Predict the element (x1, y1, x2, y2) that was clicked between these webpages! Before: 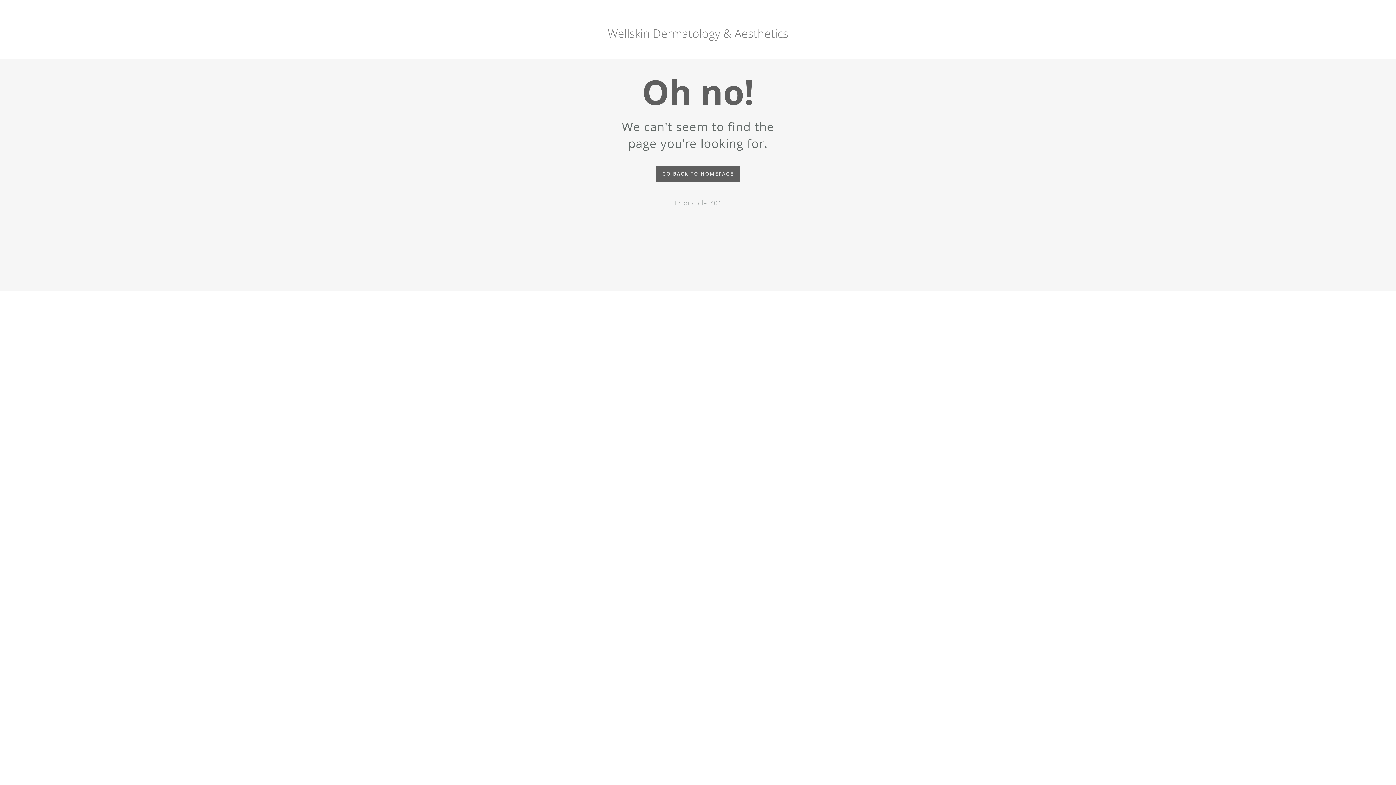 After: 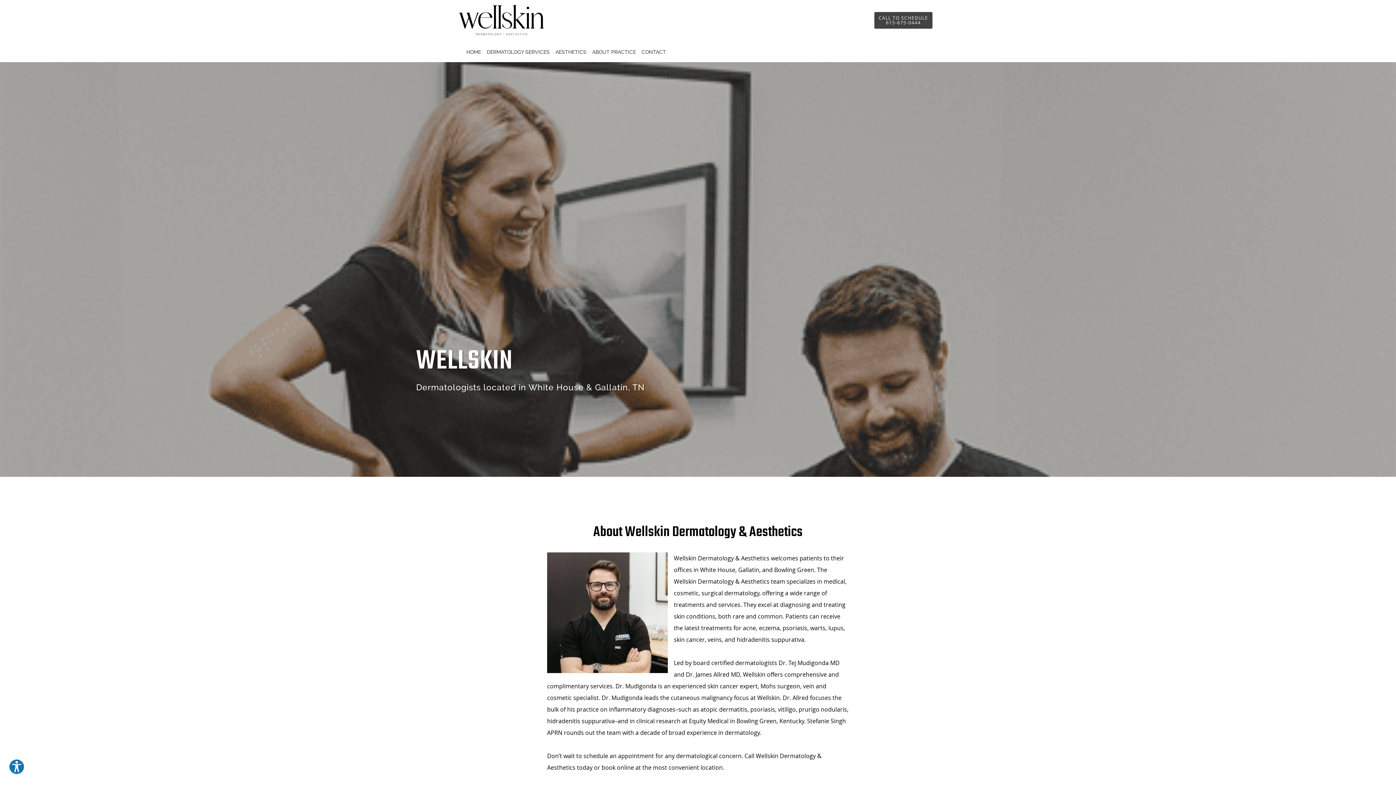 Action: bbox: (656, 165, 740, 182) label: GO BACK TO HOMEPAGE